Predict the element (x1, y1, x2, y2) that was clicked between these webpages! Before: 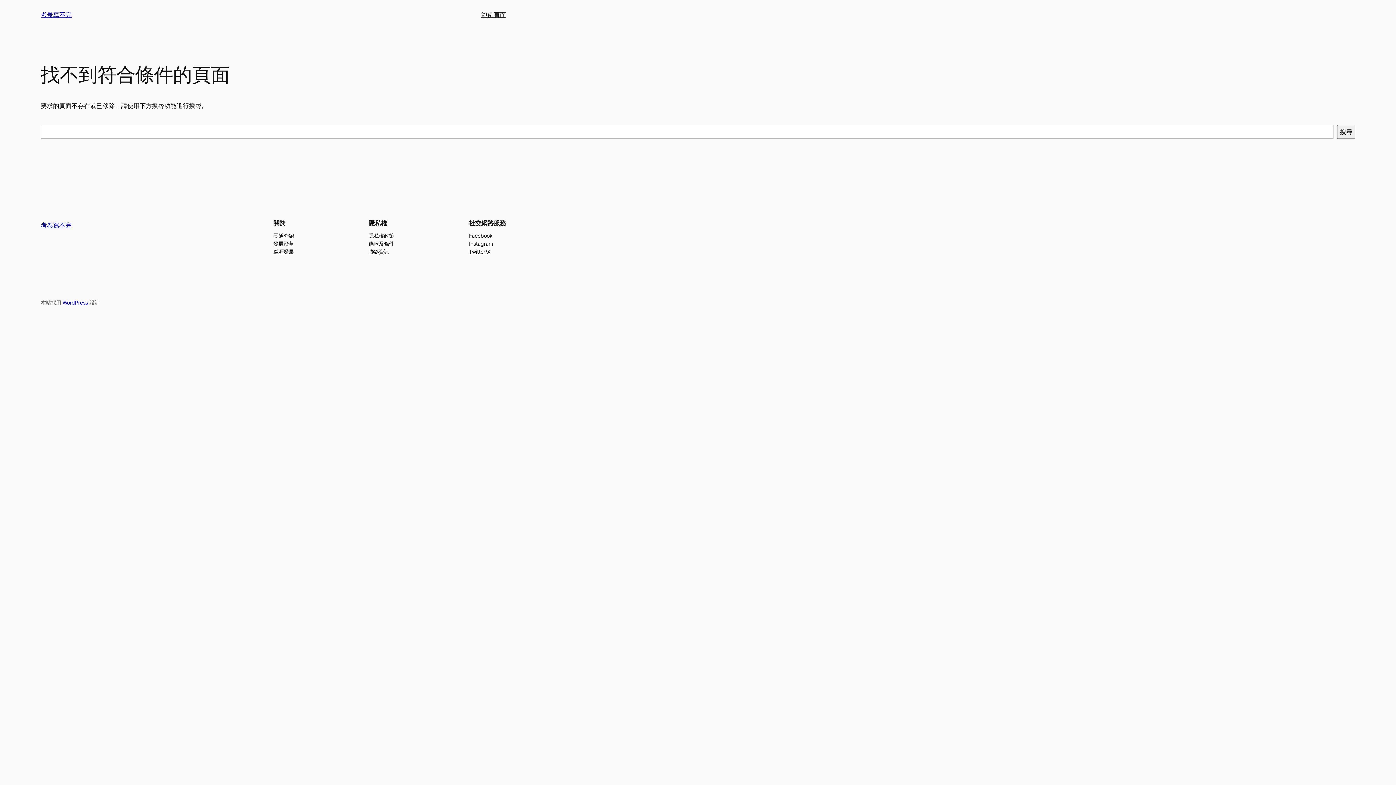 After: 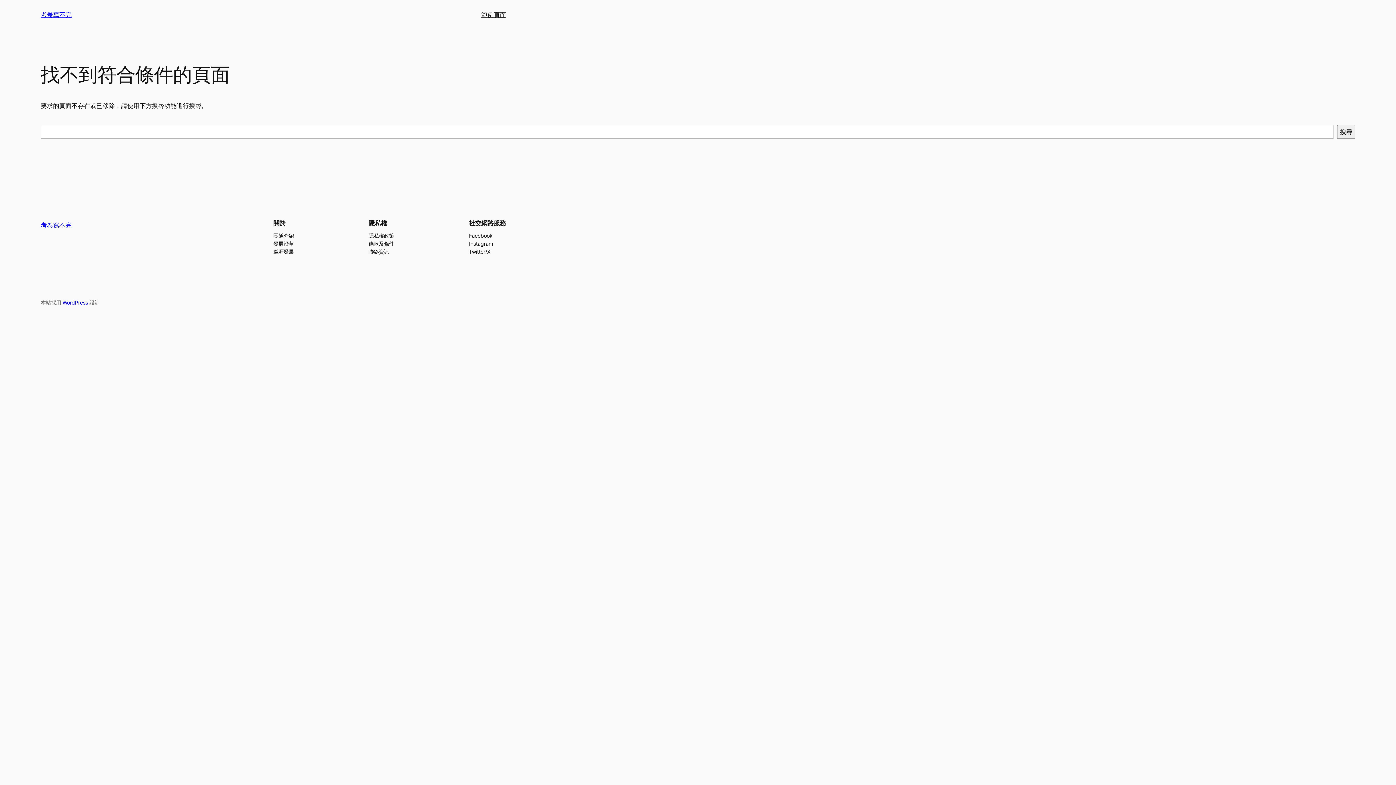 Action: bbox: (368, 239, 394, 247) label: 條款及條件